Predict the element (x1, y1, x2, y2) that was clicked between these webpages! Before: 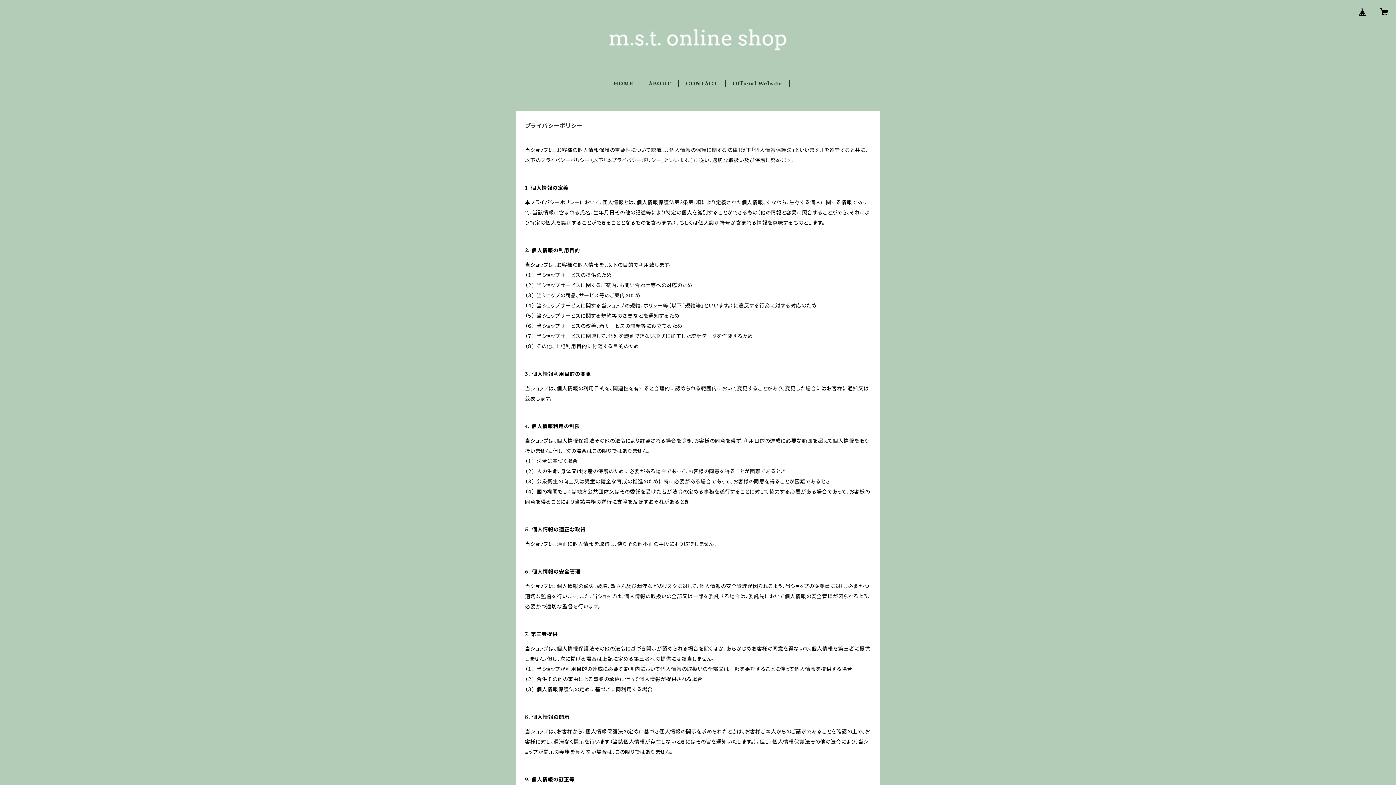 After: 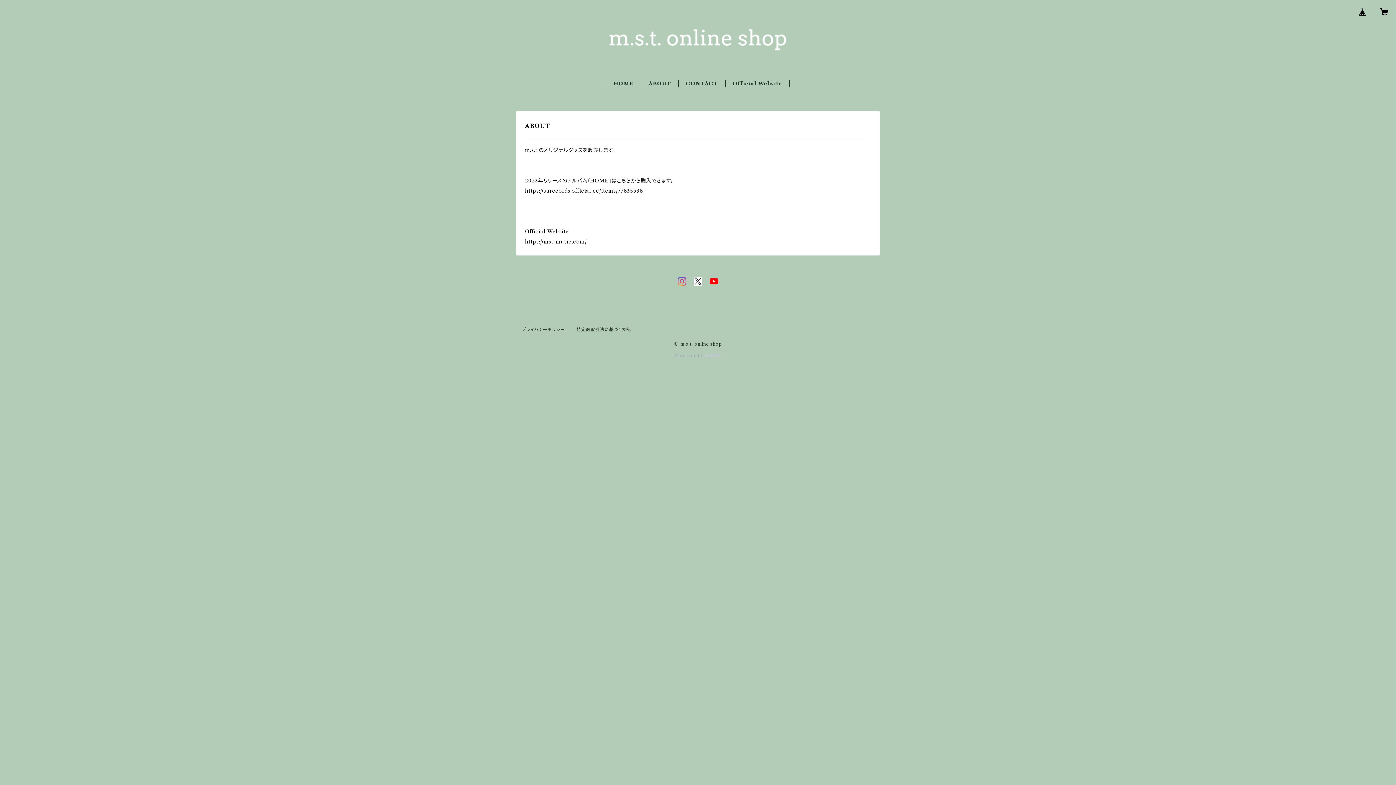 Action: label: ABOUT bbox: (648, 80, 671, 86)